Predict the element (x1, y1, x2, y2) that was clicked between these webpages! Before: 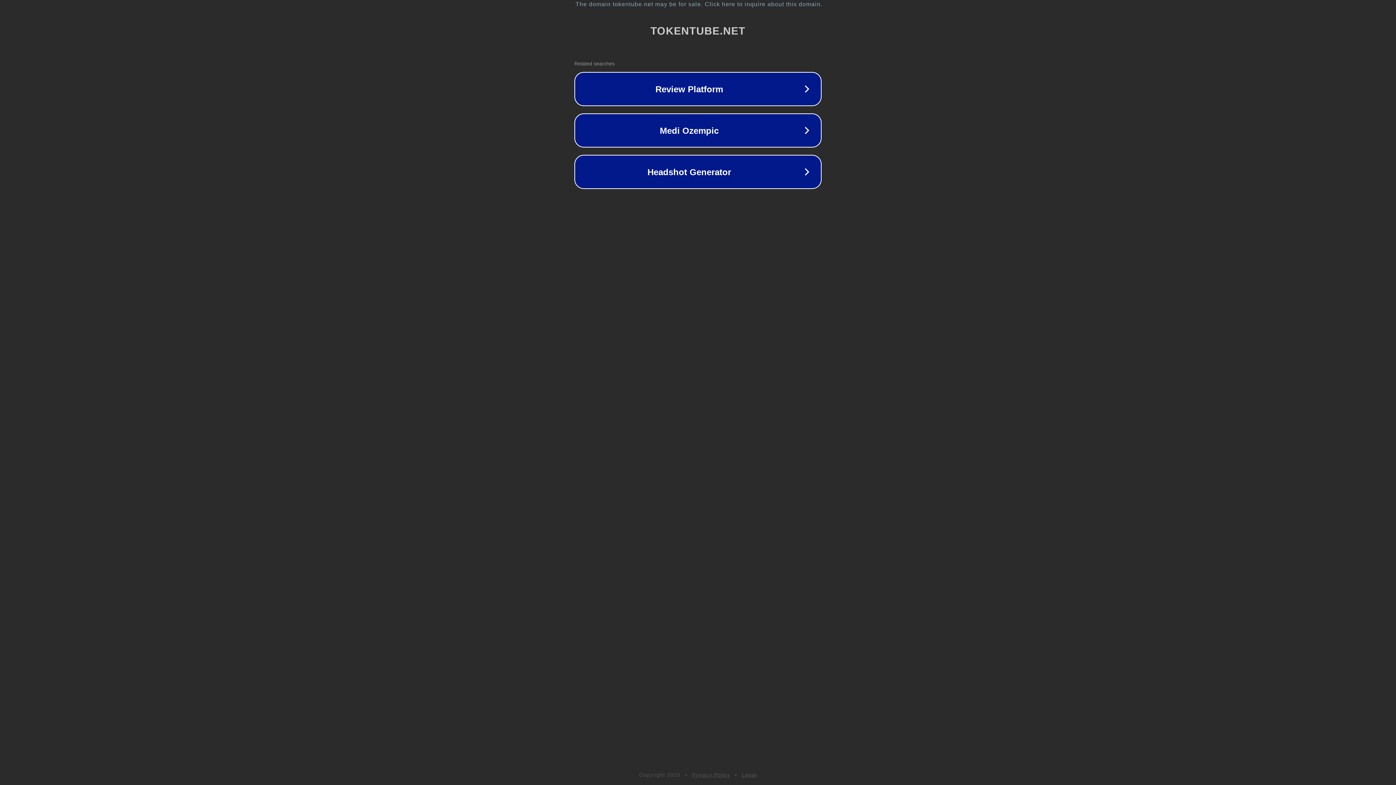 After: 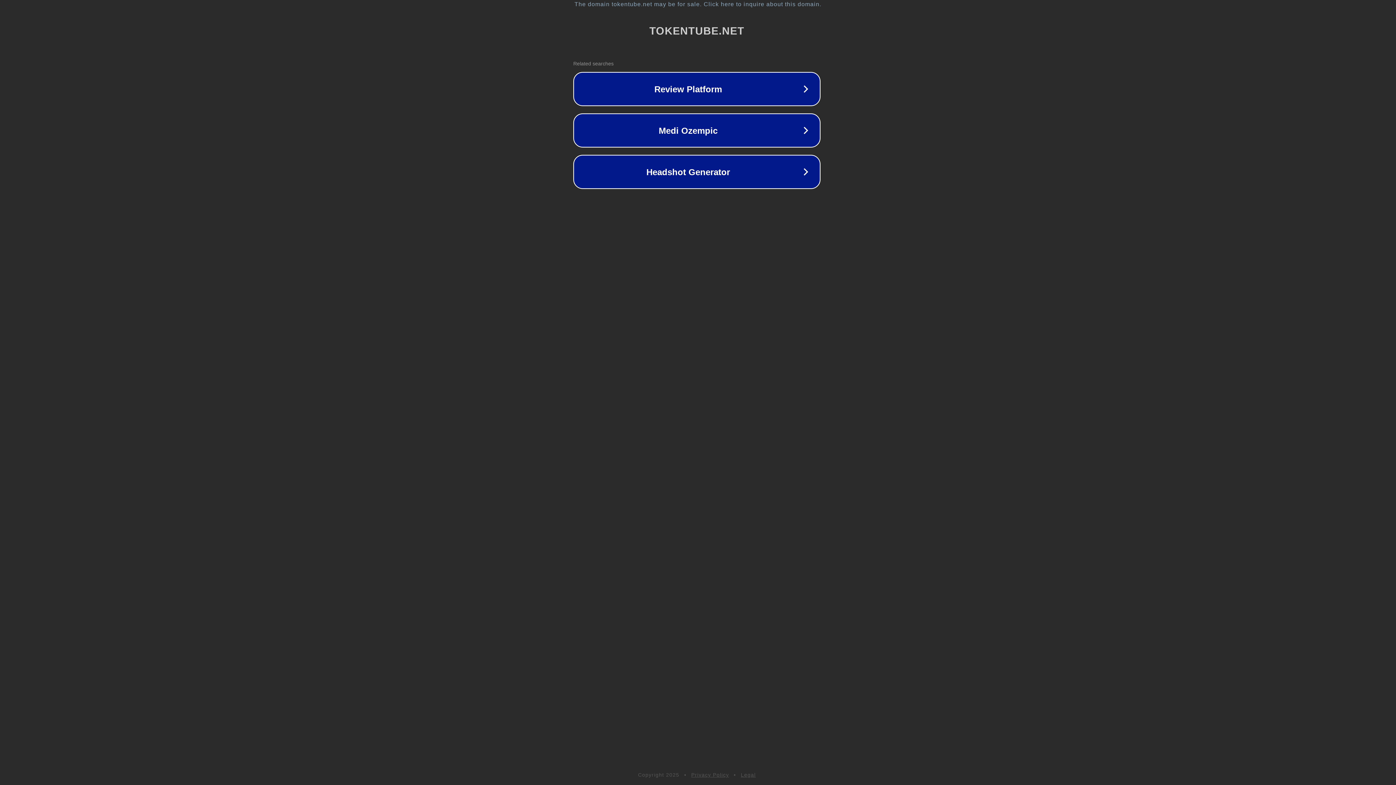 Action: bbox: (1, 1, 1397, 7) label: The domain tokentube.net may be for sale. Click here to inquire about this domain.